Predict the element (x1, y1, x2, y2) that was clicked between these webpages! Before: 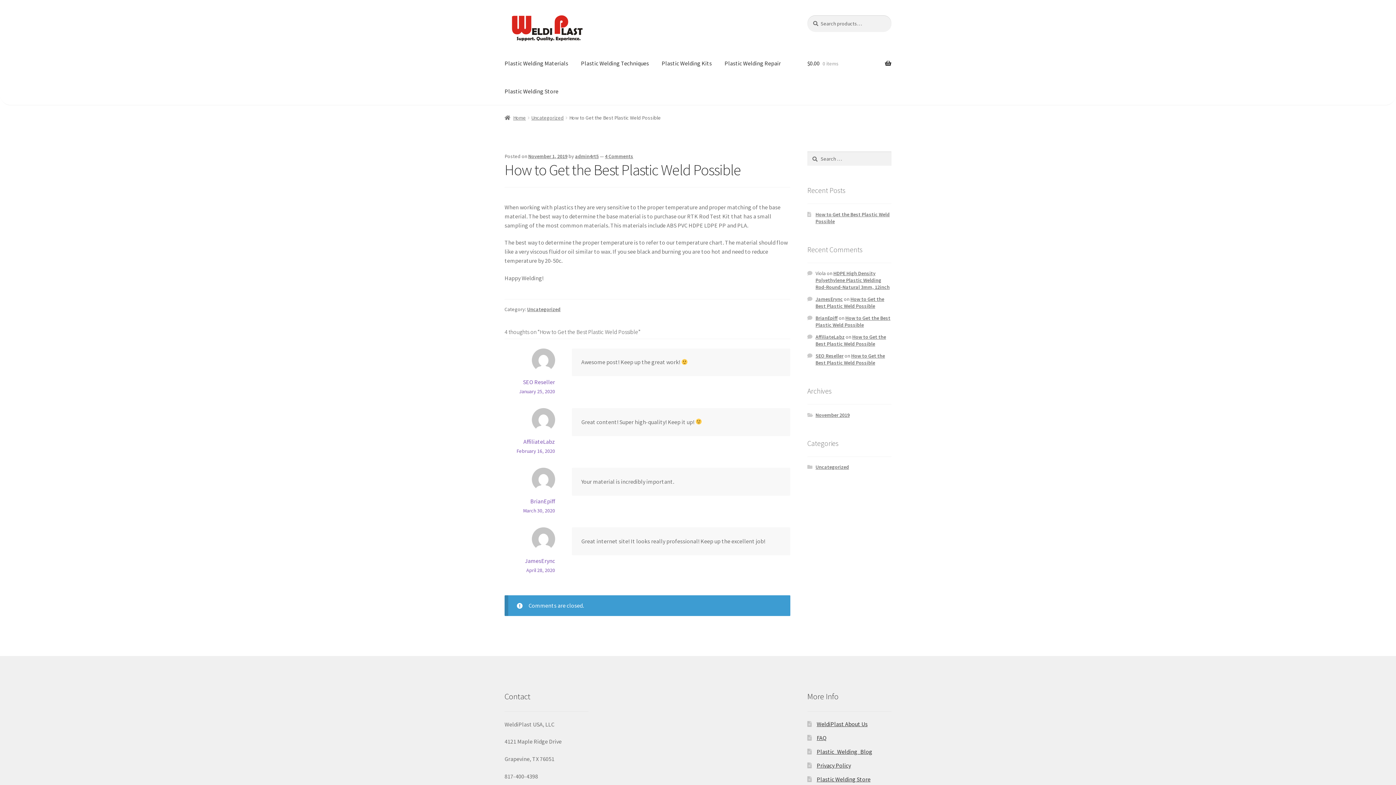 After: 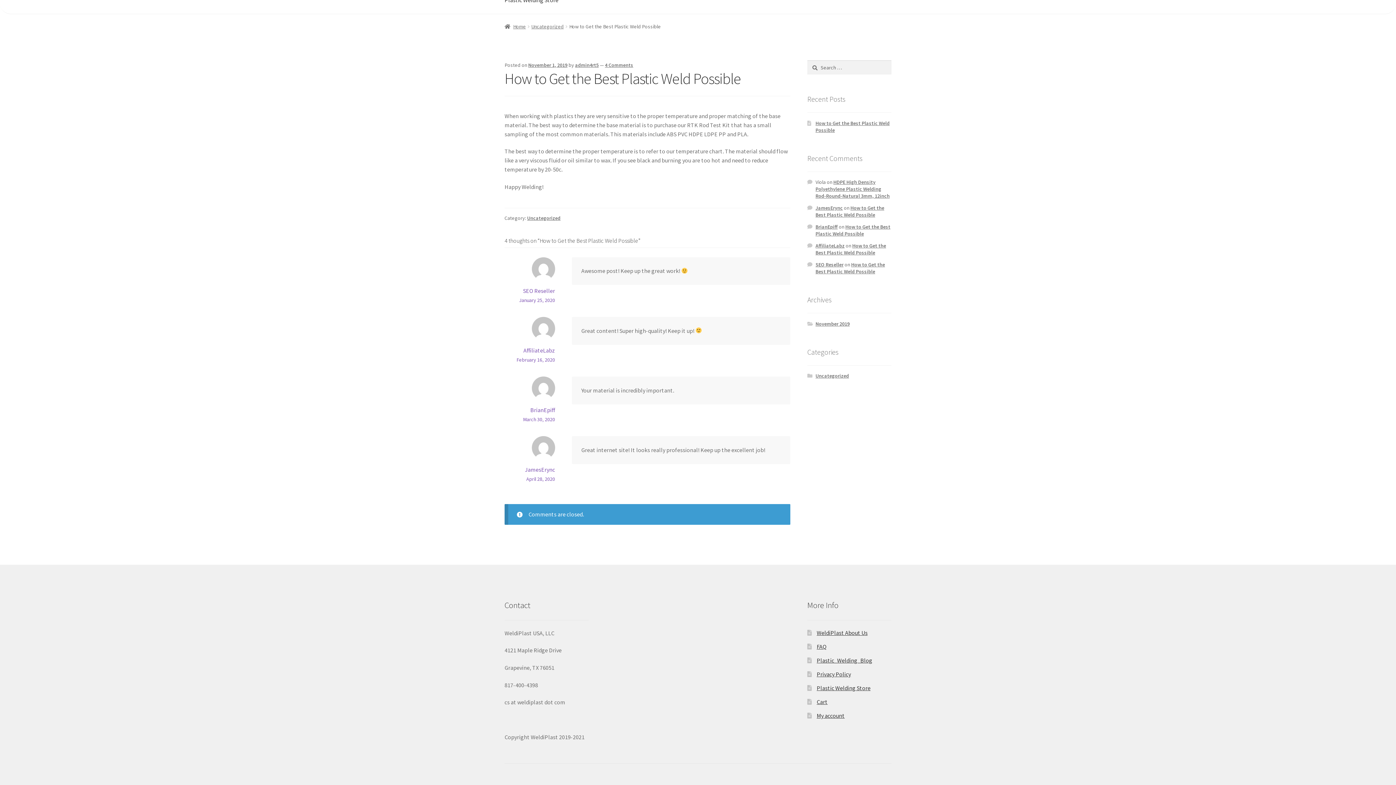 Action: label: April 28, 2020 bbox: (526, 567, 555, 573)